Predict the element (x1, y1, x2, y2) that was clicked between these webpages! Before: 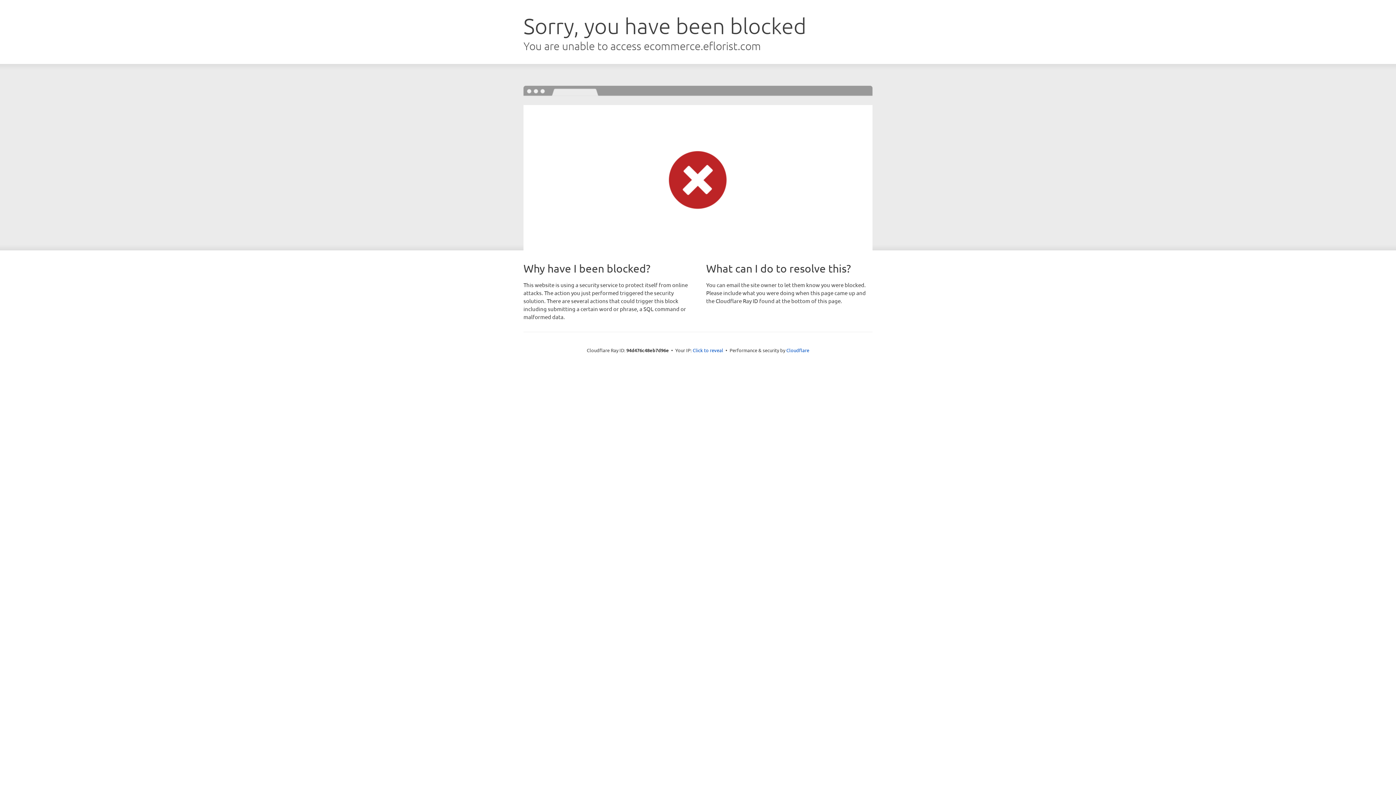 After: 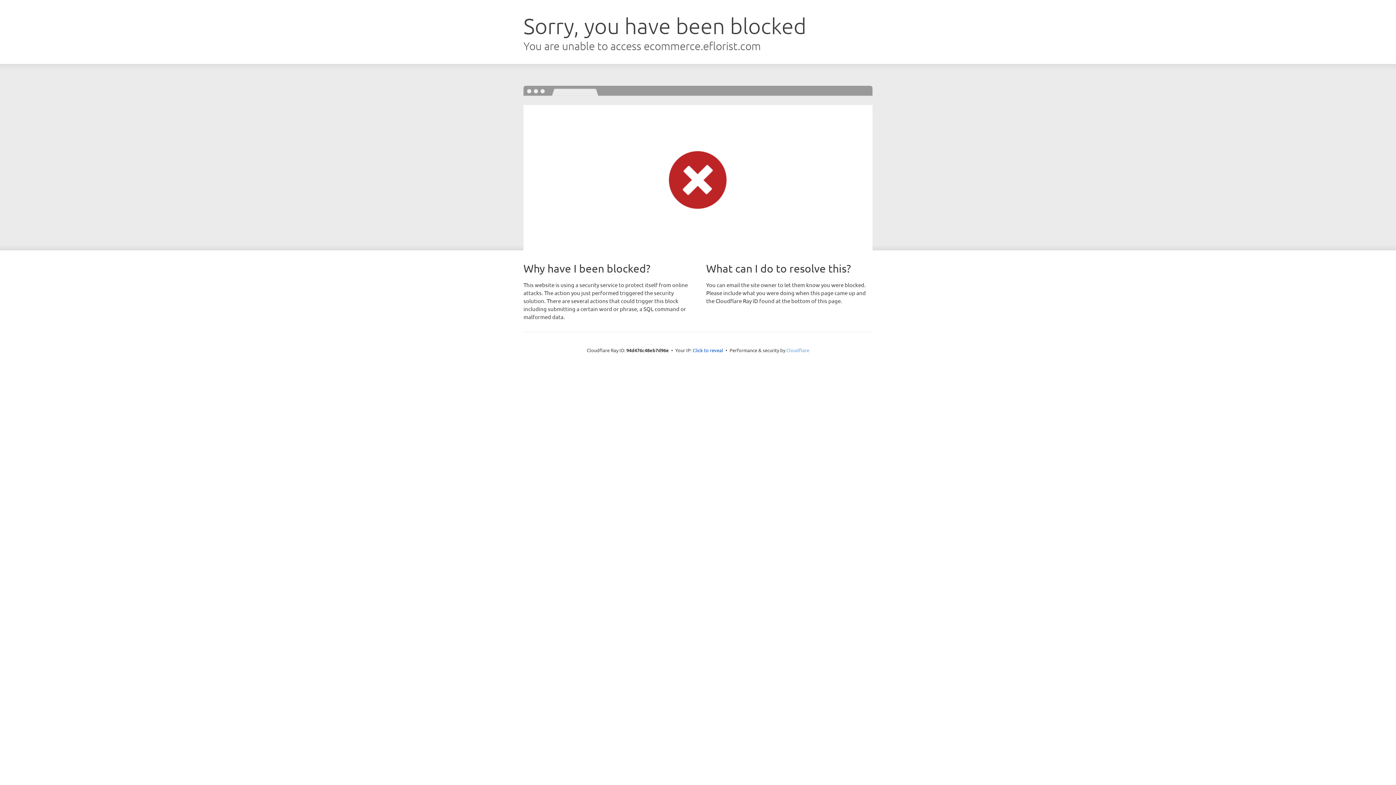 Action: bbox: (786, 347, 809, 353) label: Cloudflare